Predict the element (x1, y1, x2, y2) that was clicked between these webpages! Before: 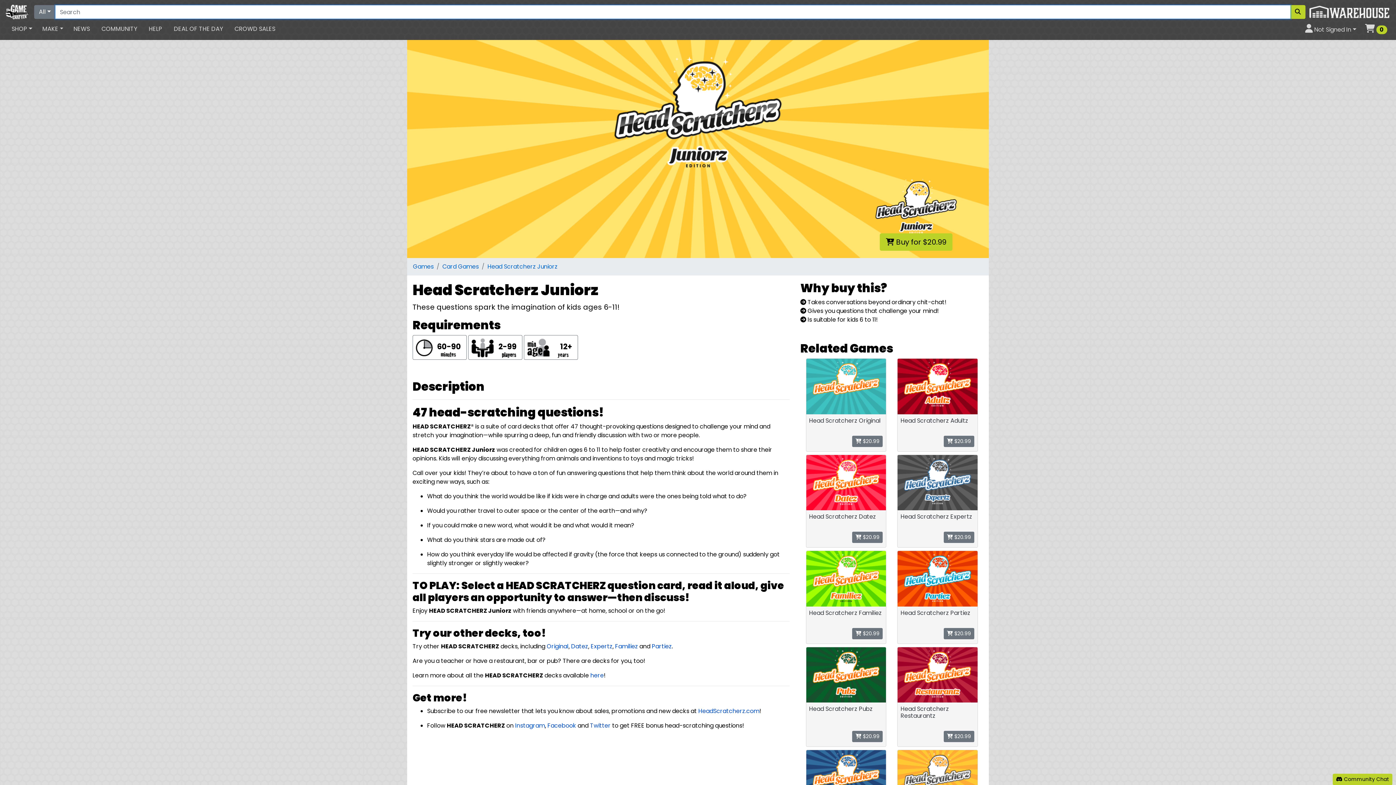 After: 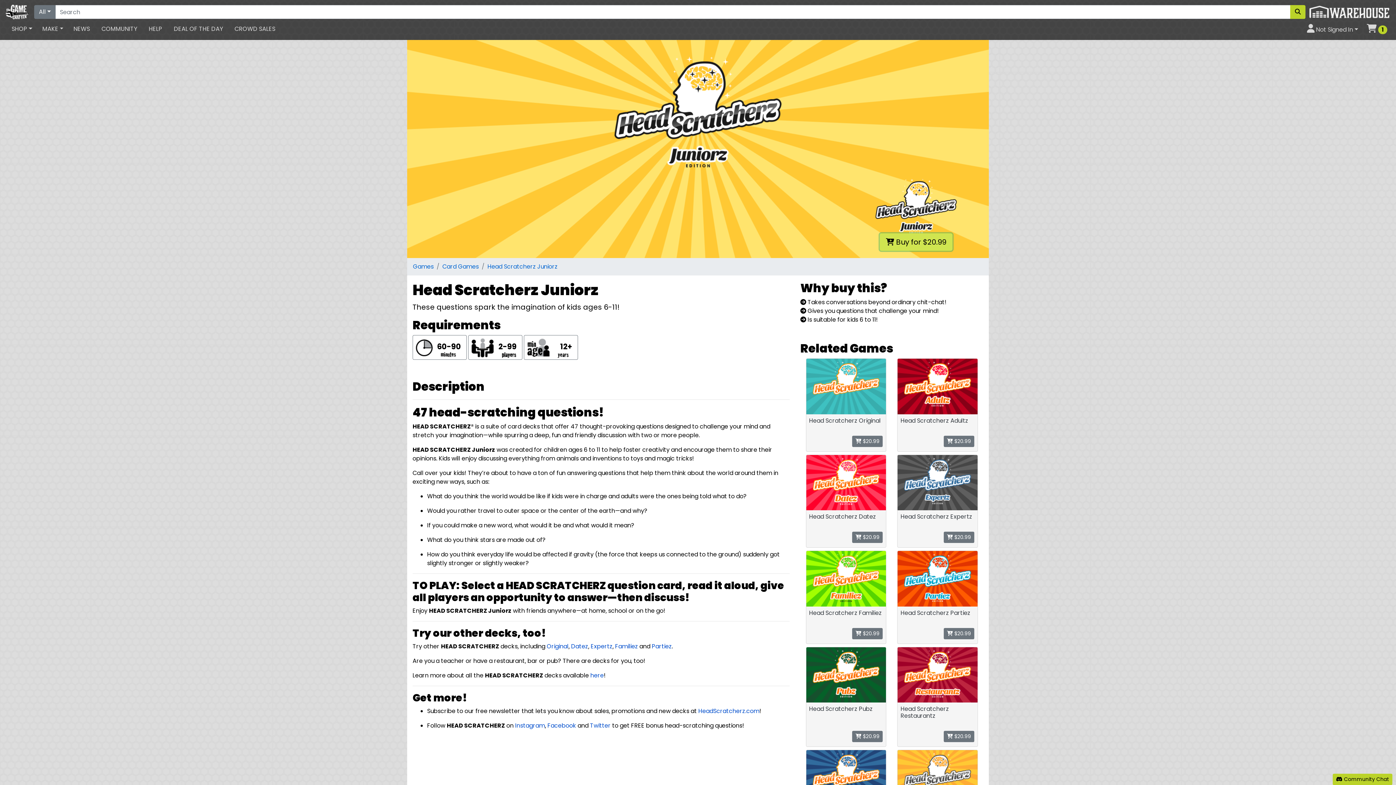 Action: bbox: (880, 233, 952, 250) label:  Buy for $20.99